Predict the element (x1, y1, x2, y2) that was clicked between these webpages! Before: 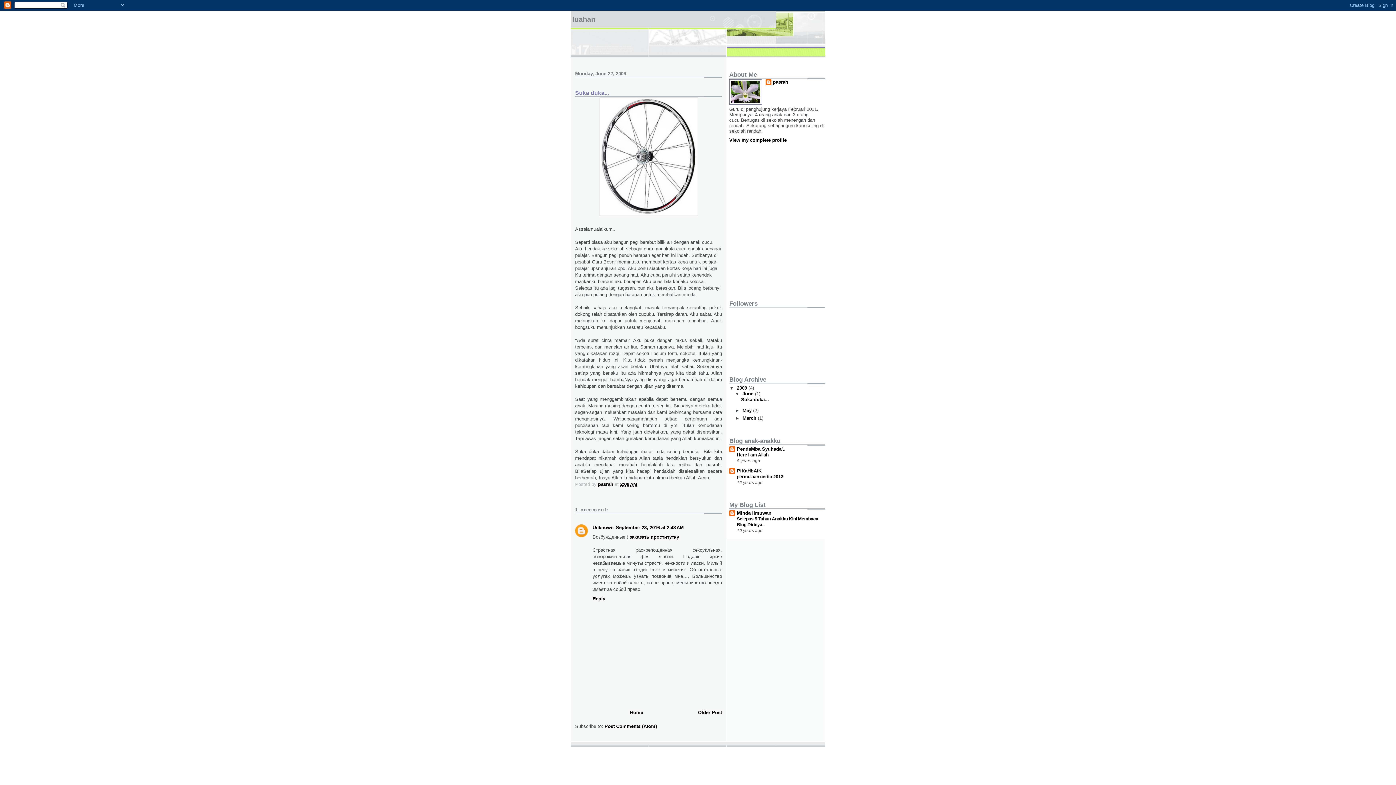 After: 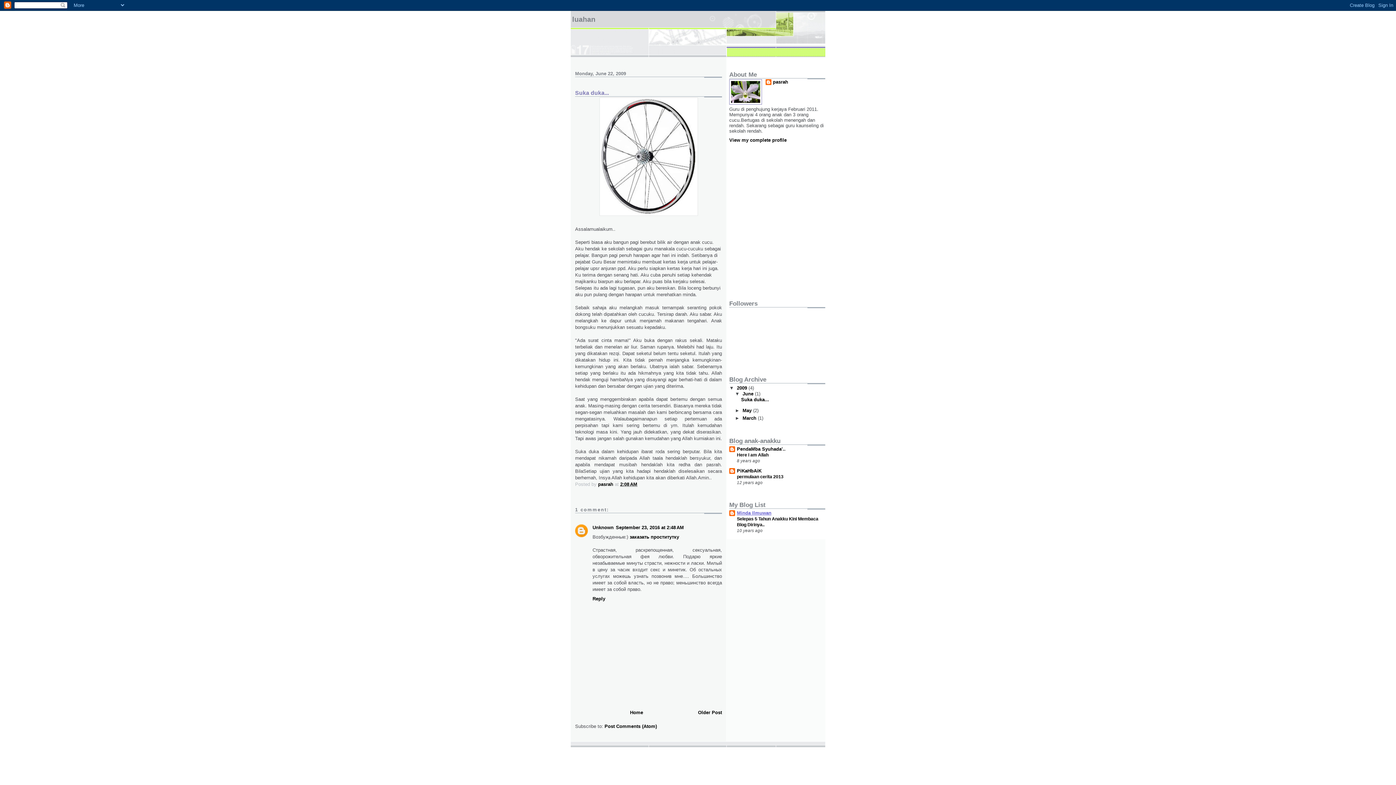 Action: label: Minda Ilmuwan bbox: (737, 510, 771, 515)